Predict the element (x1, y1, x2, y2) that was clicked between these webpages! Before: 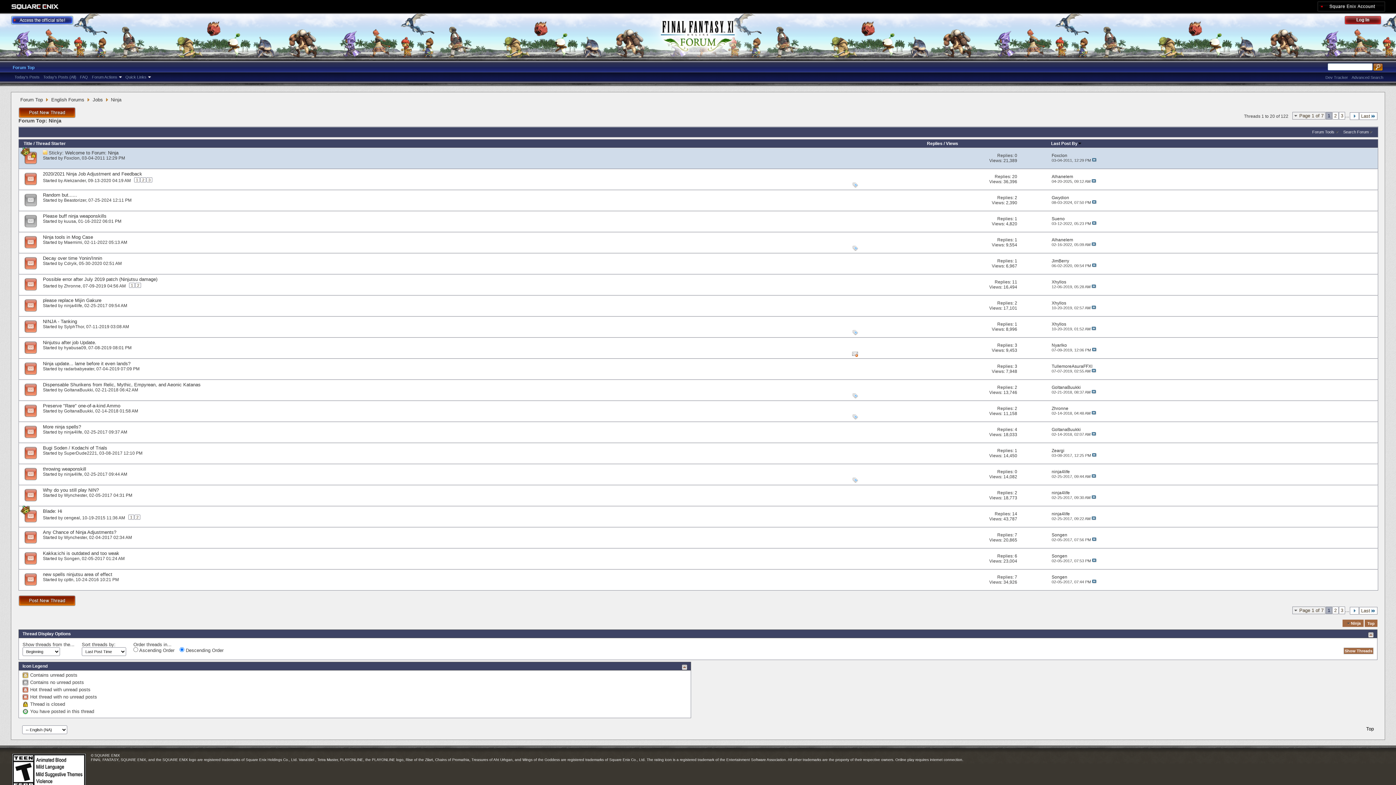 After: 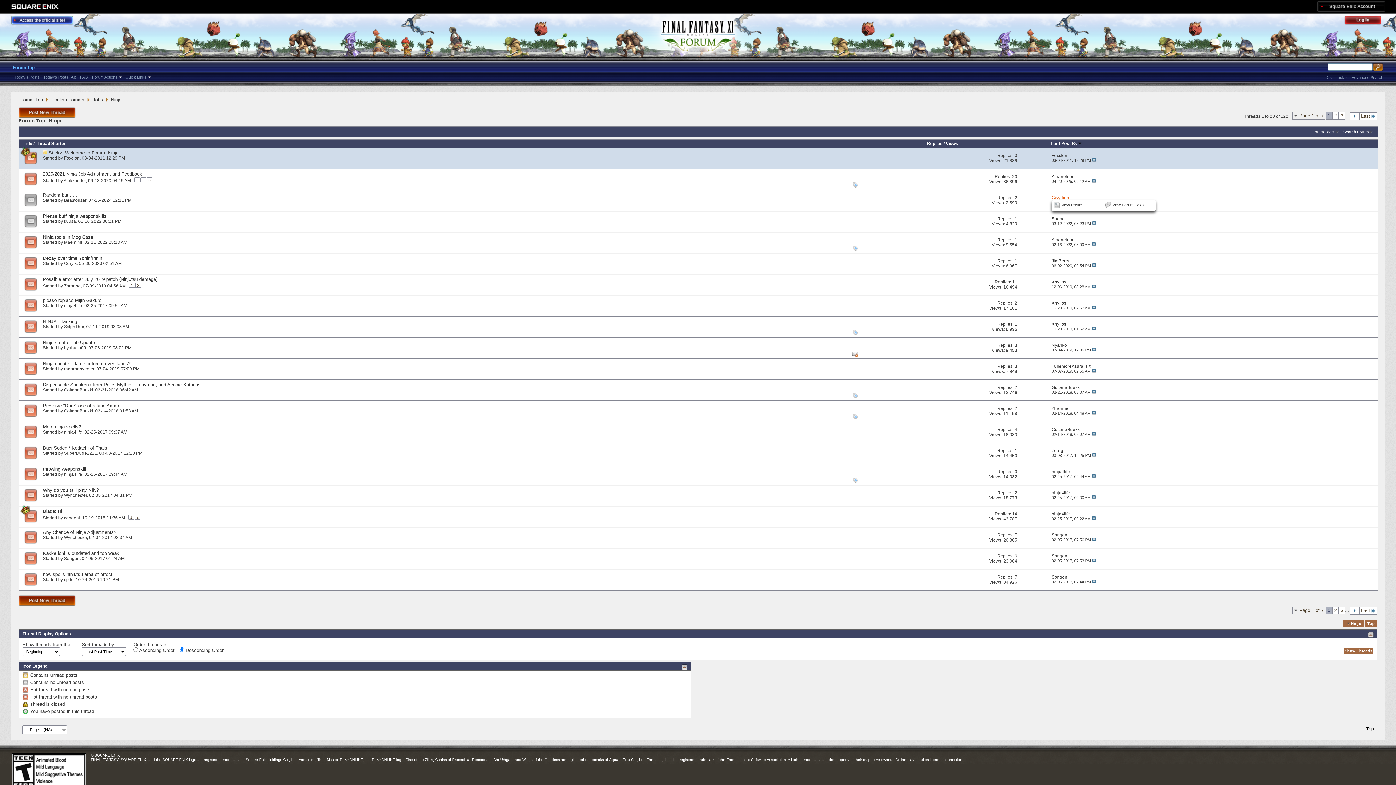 Action: label: Gwydion bbox: (1051, 195, 1069, 200)